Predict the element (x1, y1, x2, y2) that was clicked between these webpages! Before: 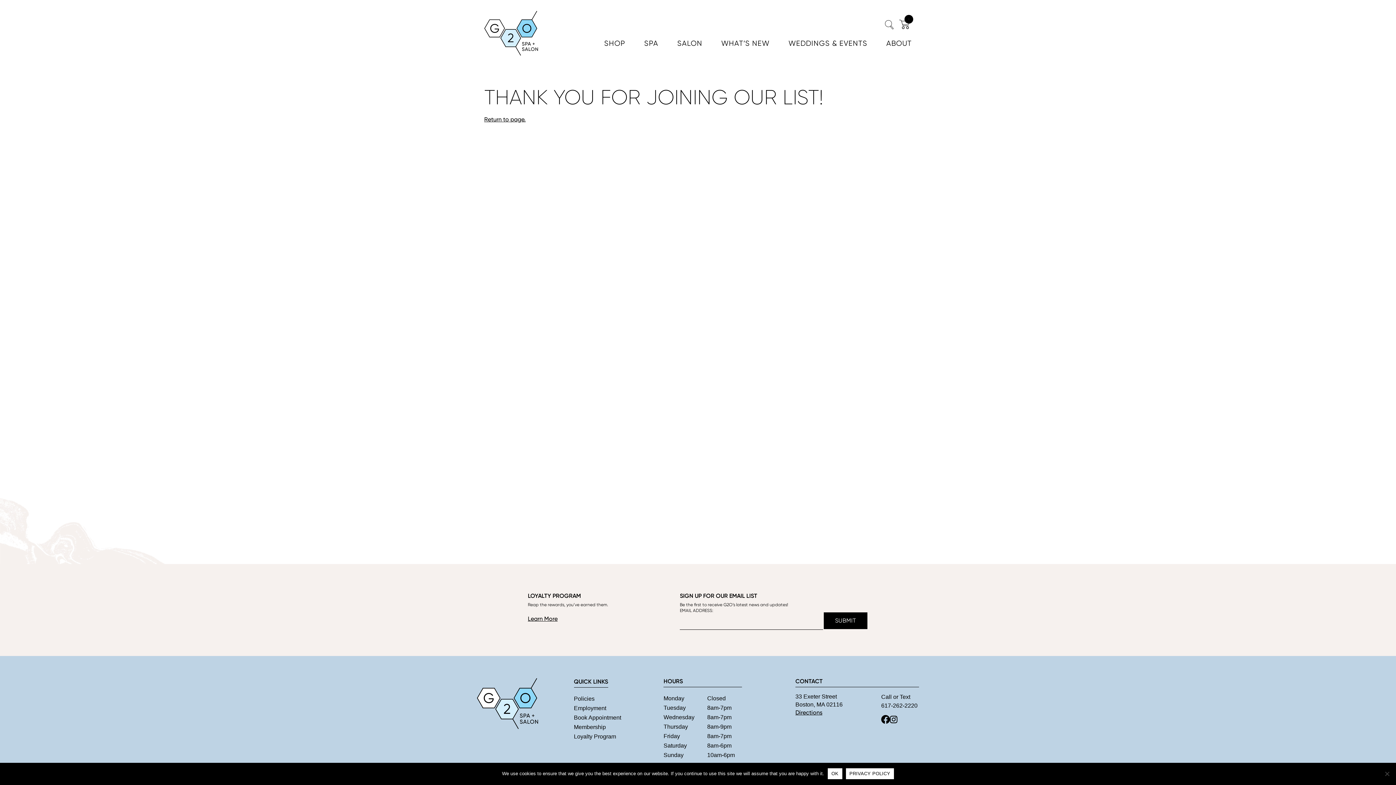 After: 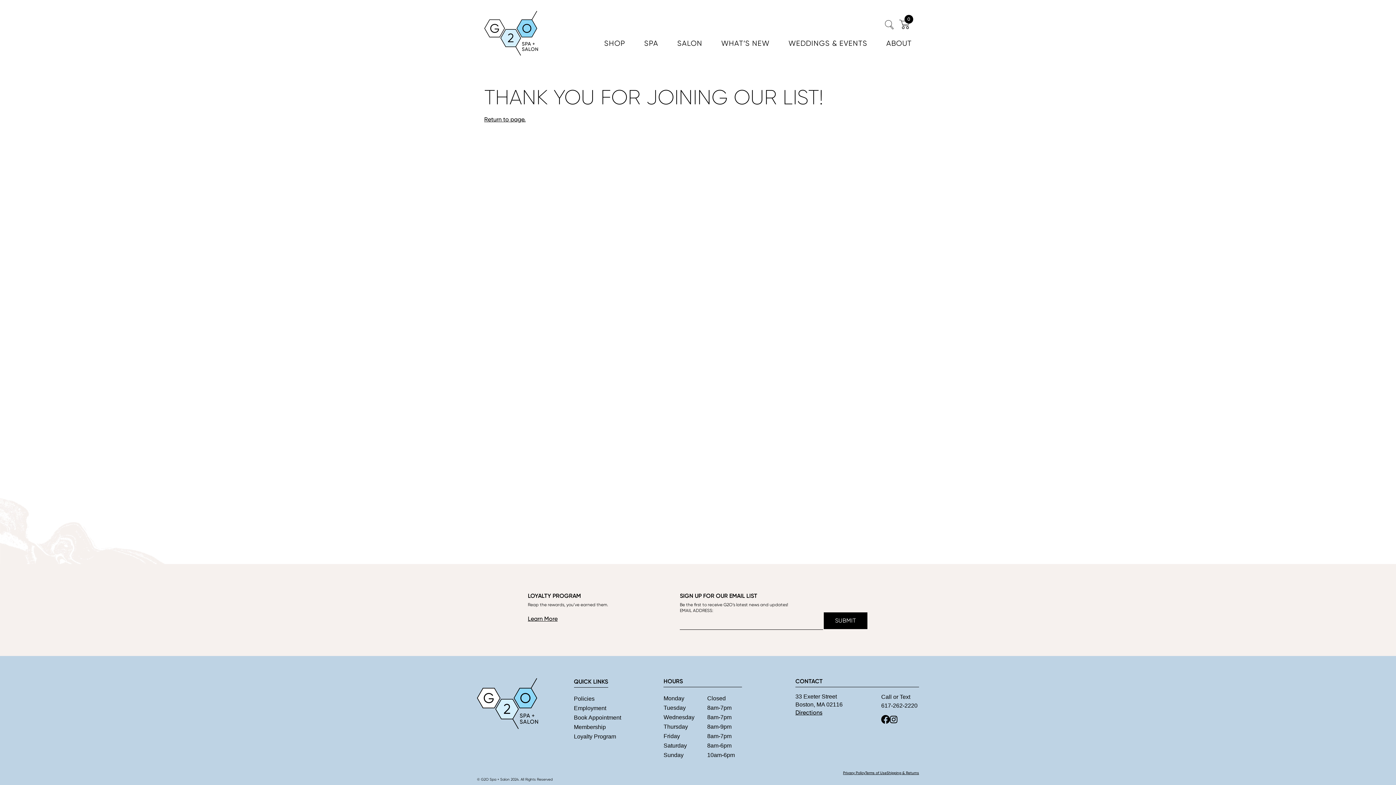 Action: label: Ok bbox: (828, 768, 842, 779)